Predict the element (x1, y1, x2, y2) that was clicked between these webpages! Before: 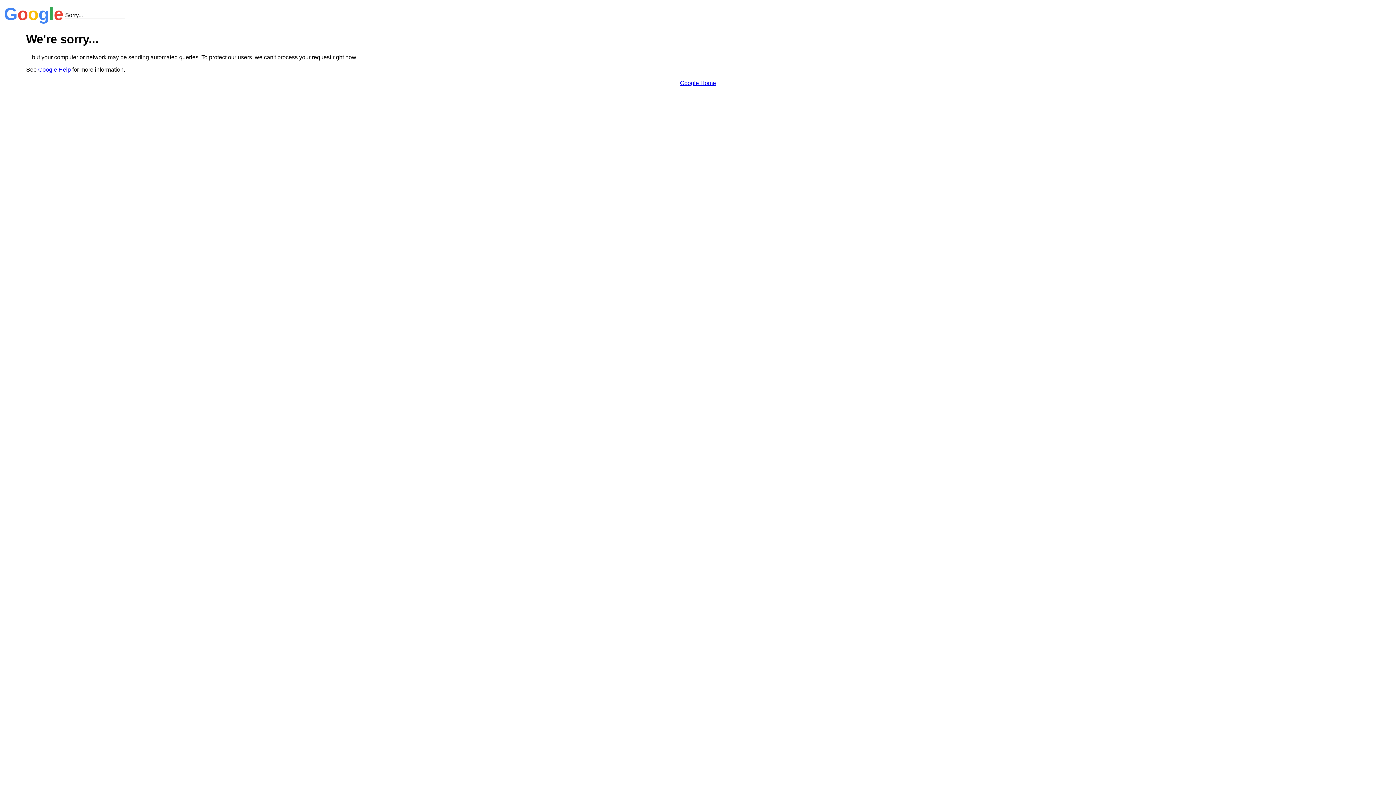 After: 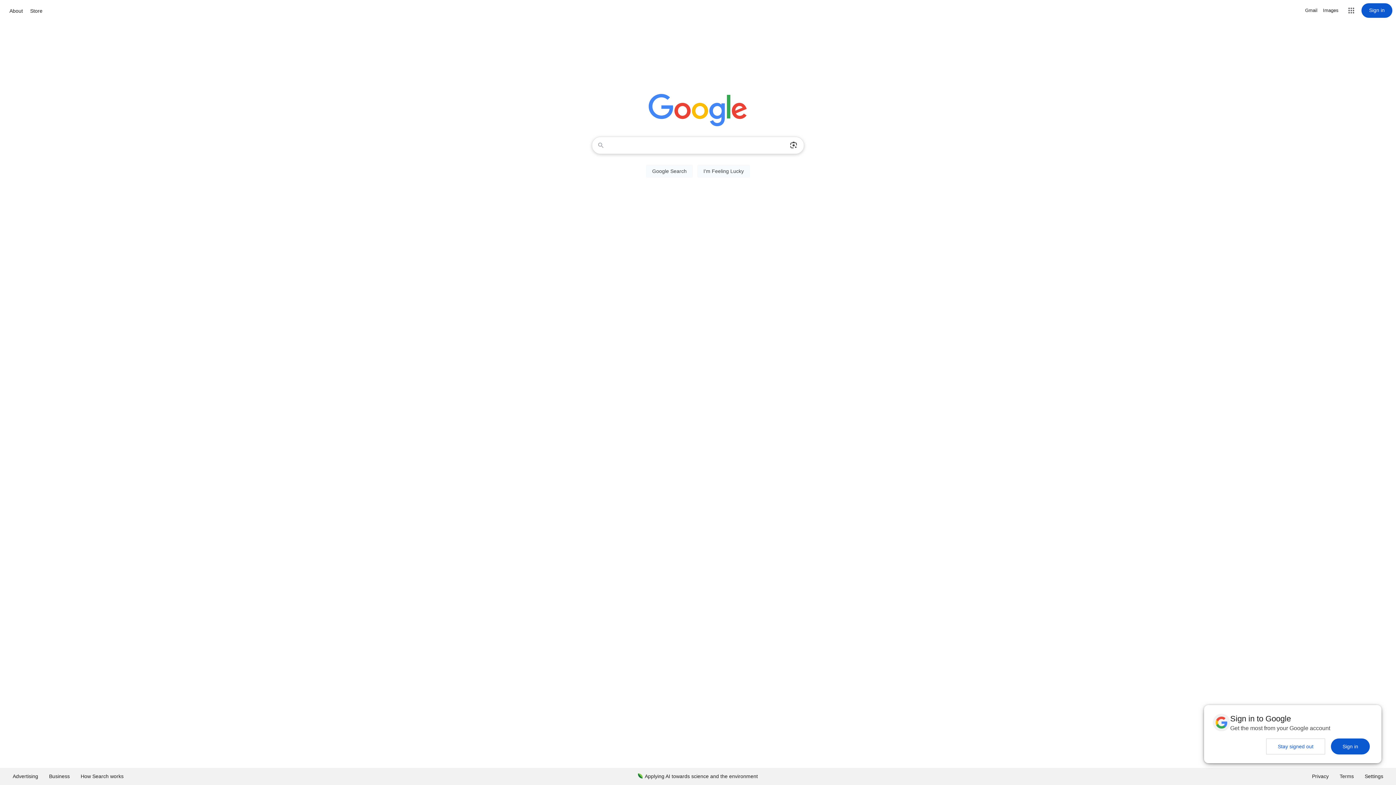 Action: bbox: (680, 79, 716, 86) label: Google Home